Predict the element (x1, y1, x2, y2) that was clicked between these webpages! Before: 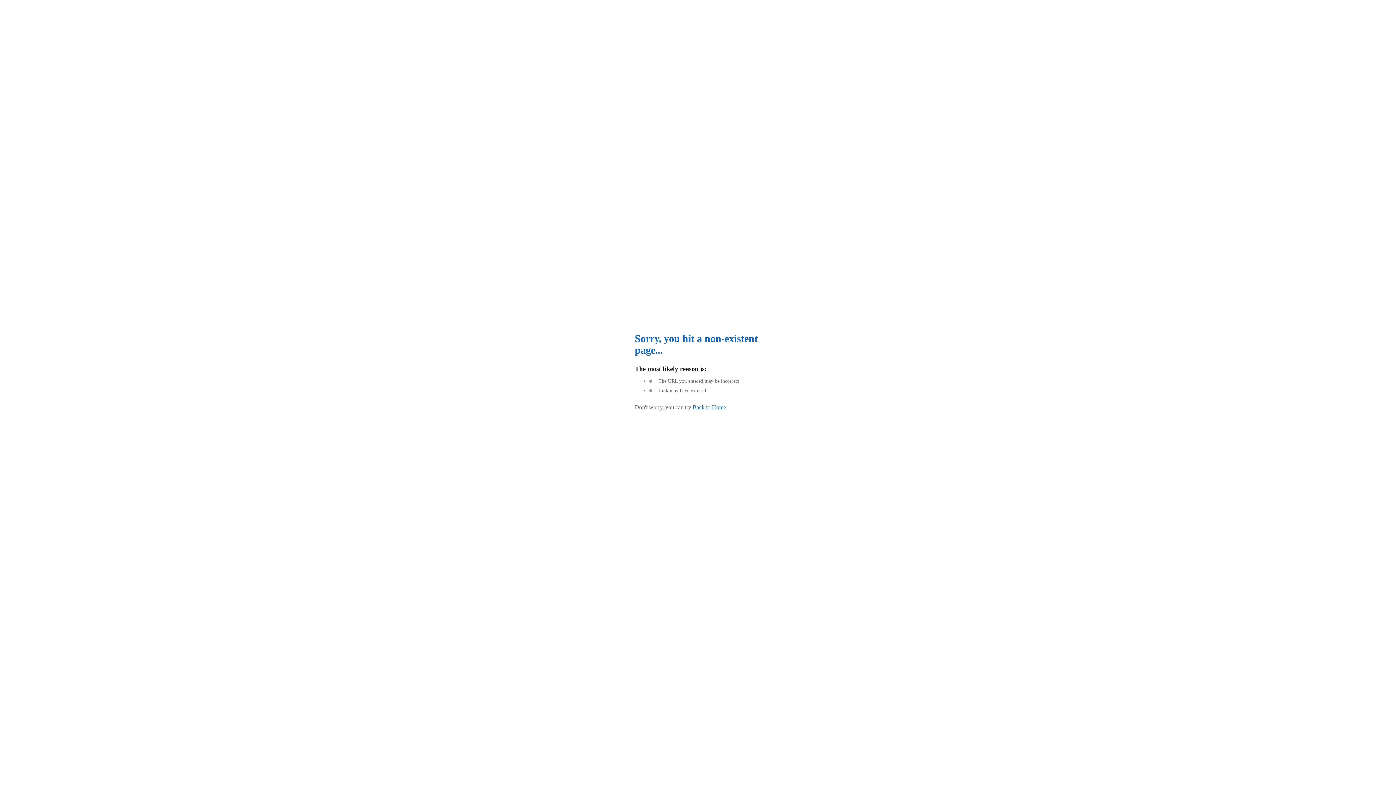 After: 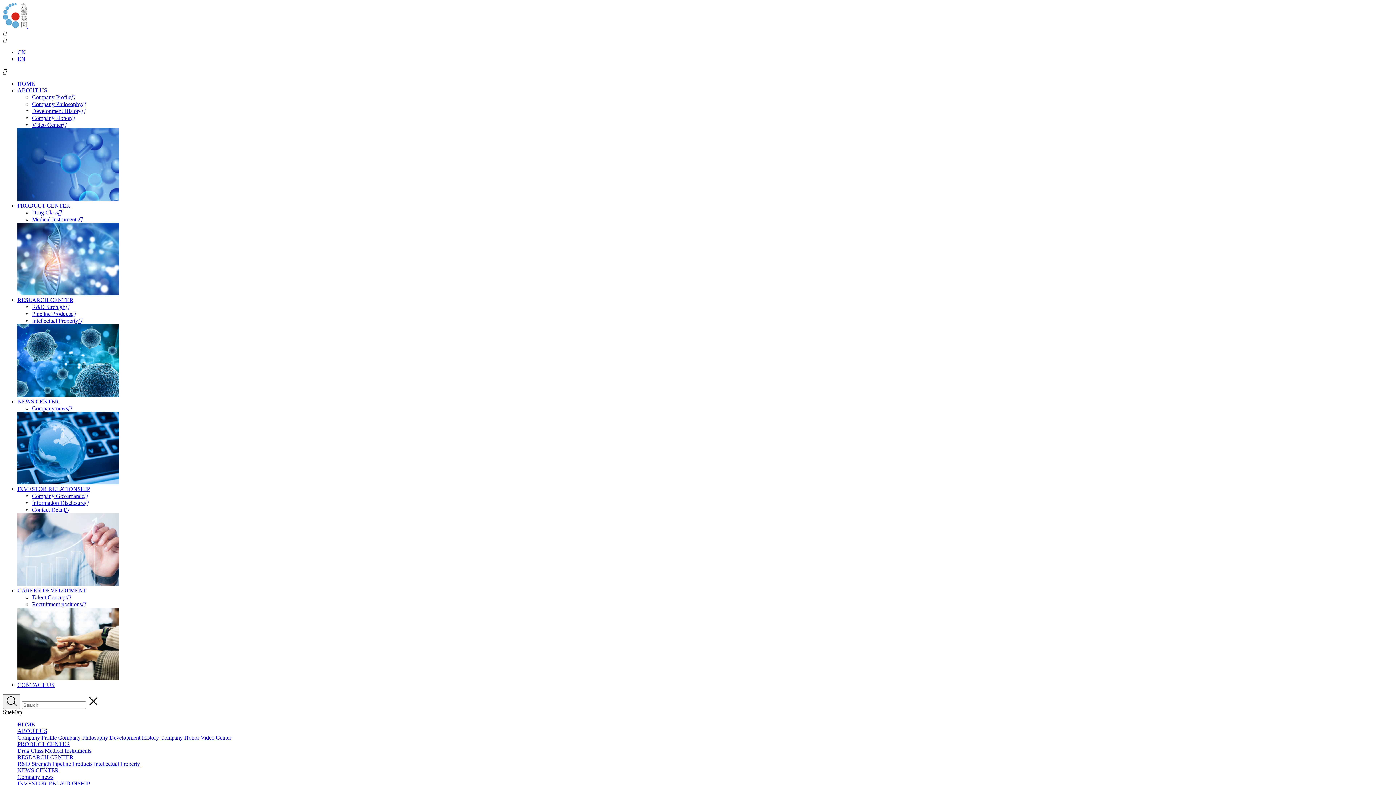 Action: label: Back to Home bbox: (692, 404, 726, 410)